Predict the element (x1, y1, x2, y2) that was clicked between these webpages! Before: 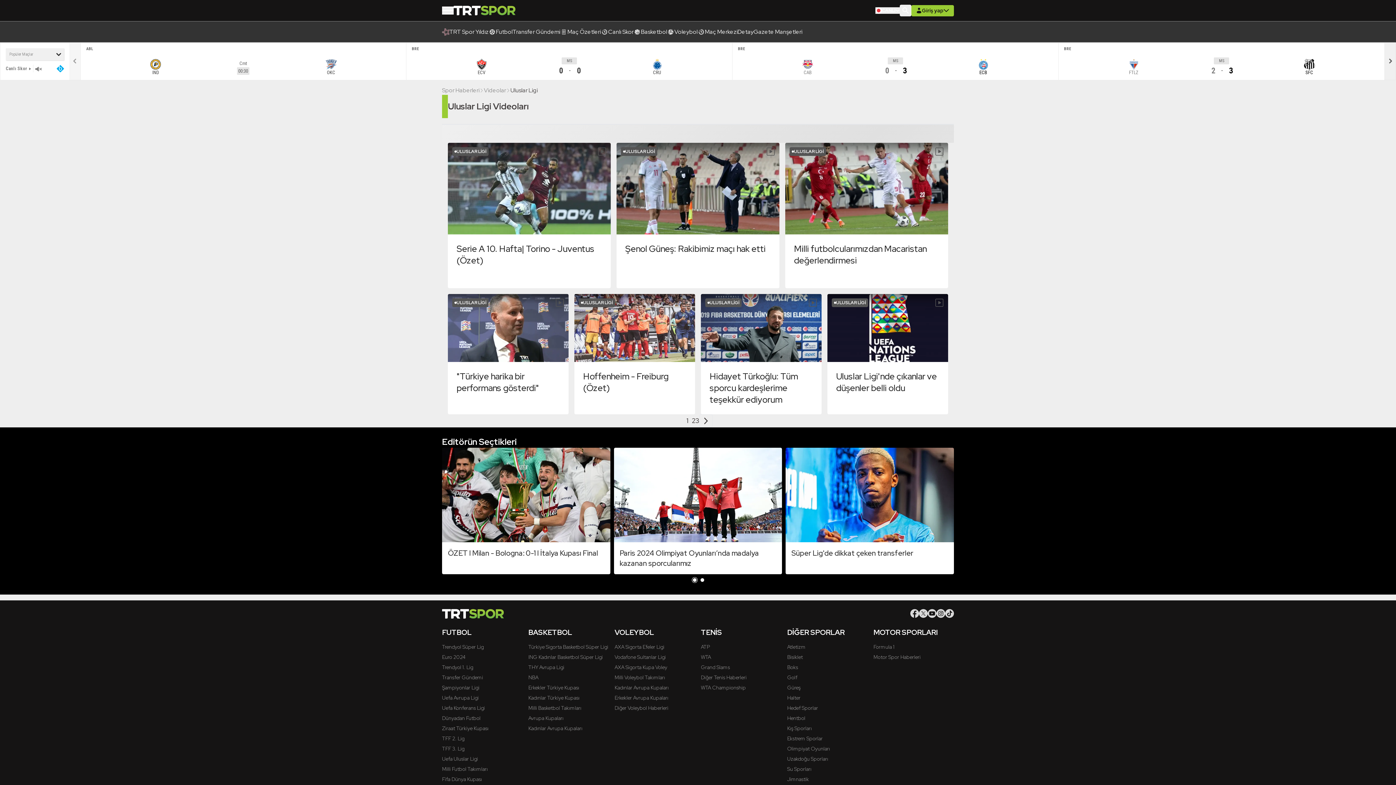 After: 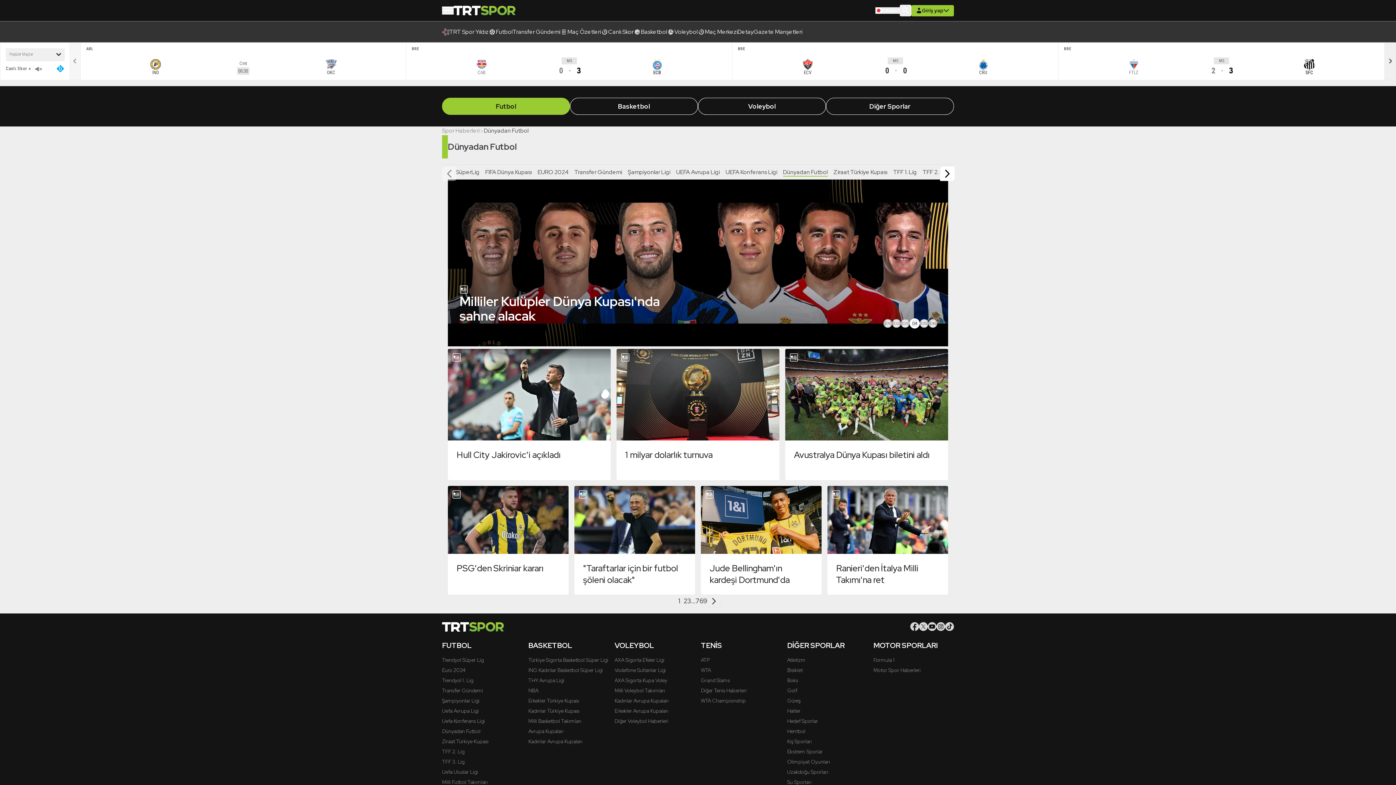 Action: label: Dünyadan Futbol bbox: (442, 715, 480, 721)